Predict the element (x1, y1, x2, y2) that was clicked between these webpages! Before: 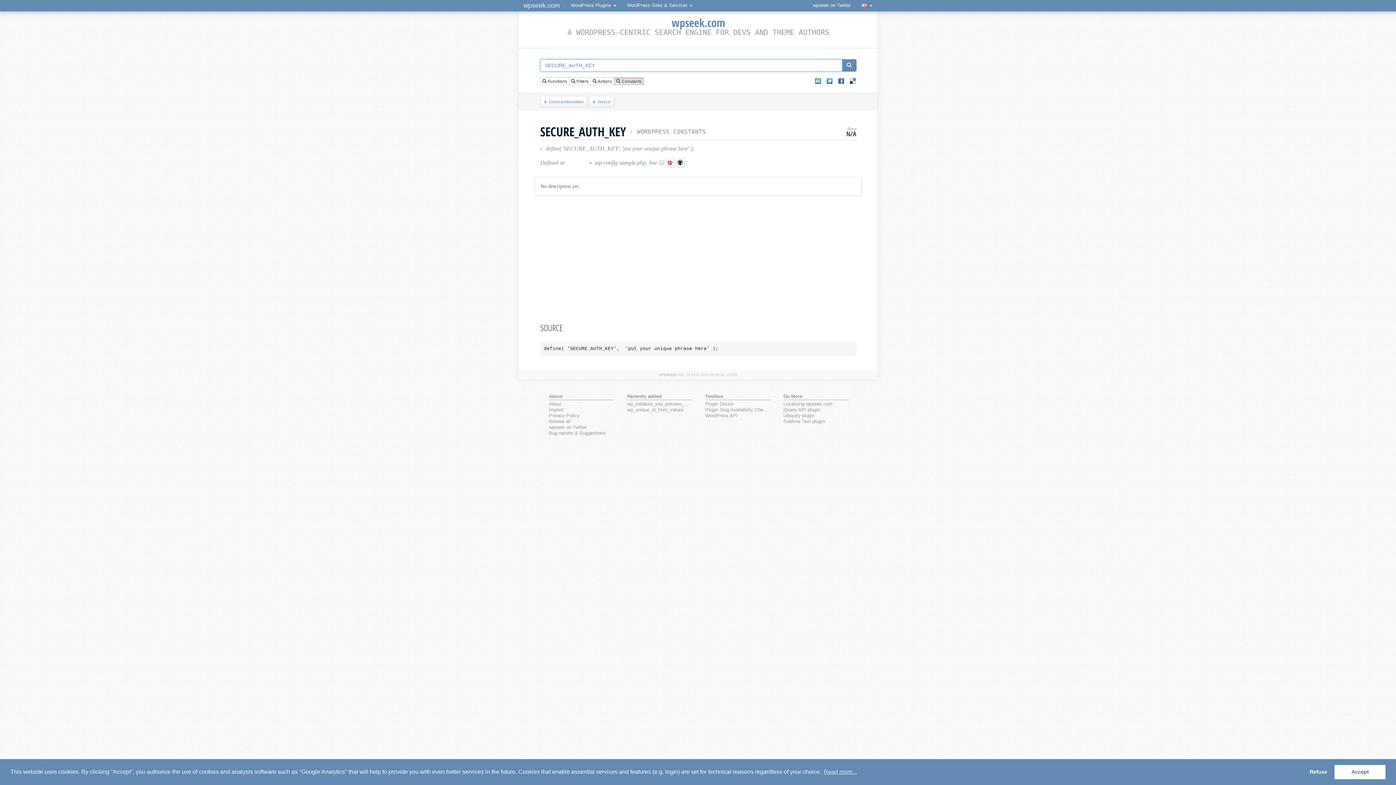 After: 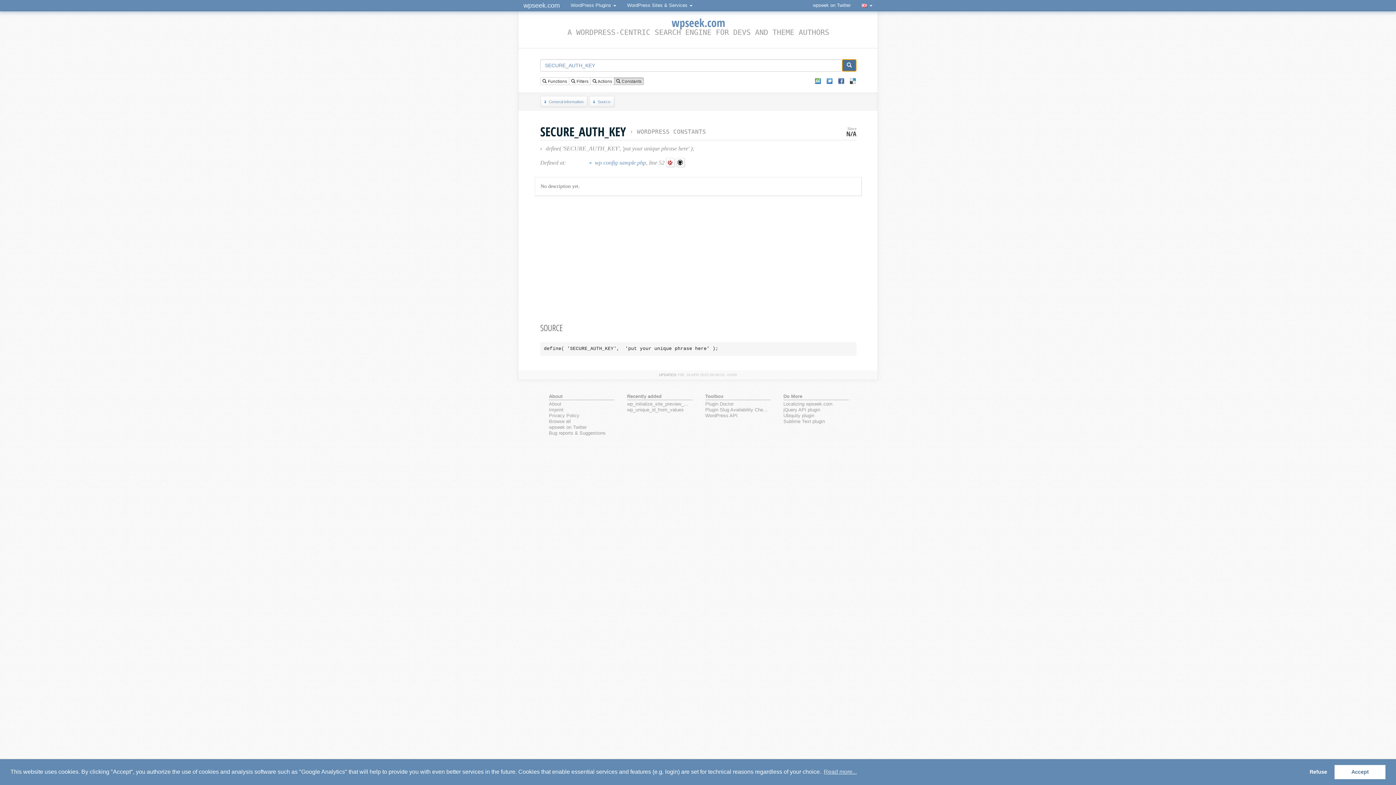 Action: bbox: (842, 59, 856, 71)